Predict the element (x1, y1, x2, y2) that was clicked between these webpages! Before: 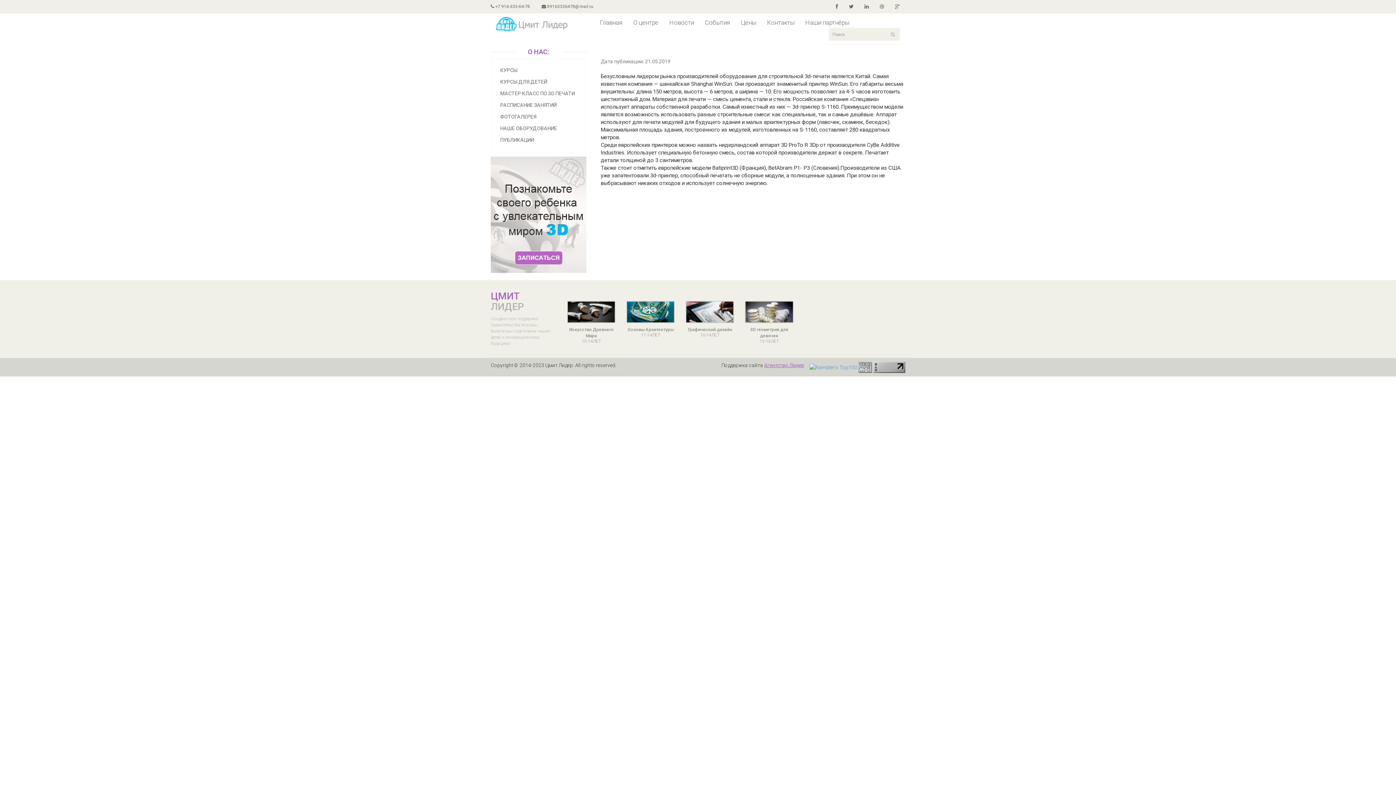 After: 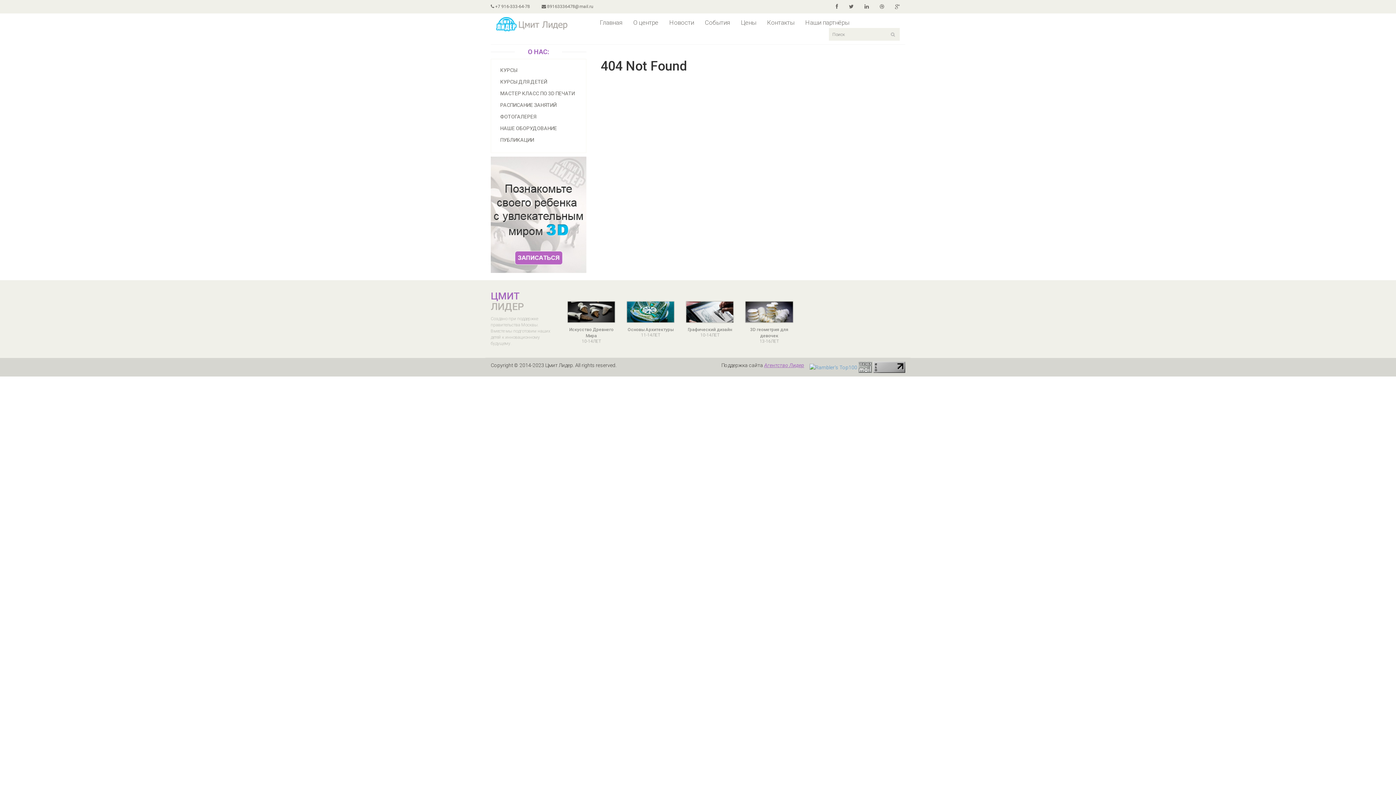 Action: bbox: (874, 0, 889, 13)